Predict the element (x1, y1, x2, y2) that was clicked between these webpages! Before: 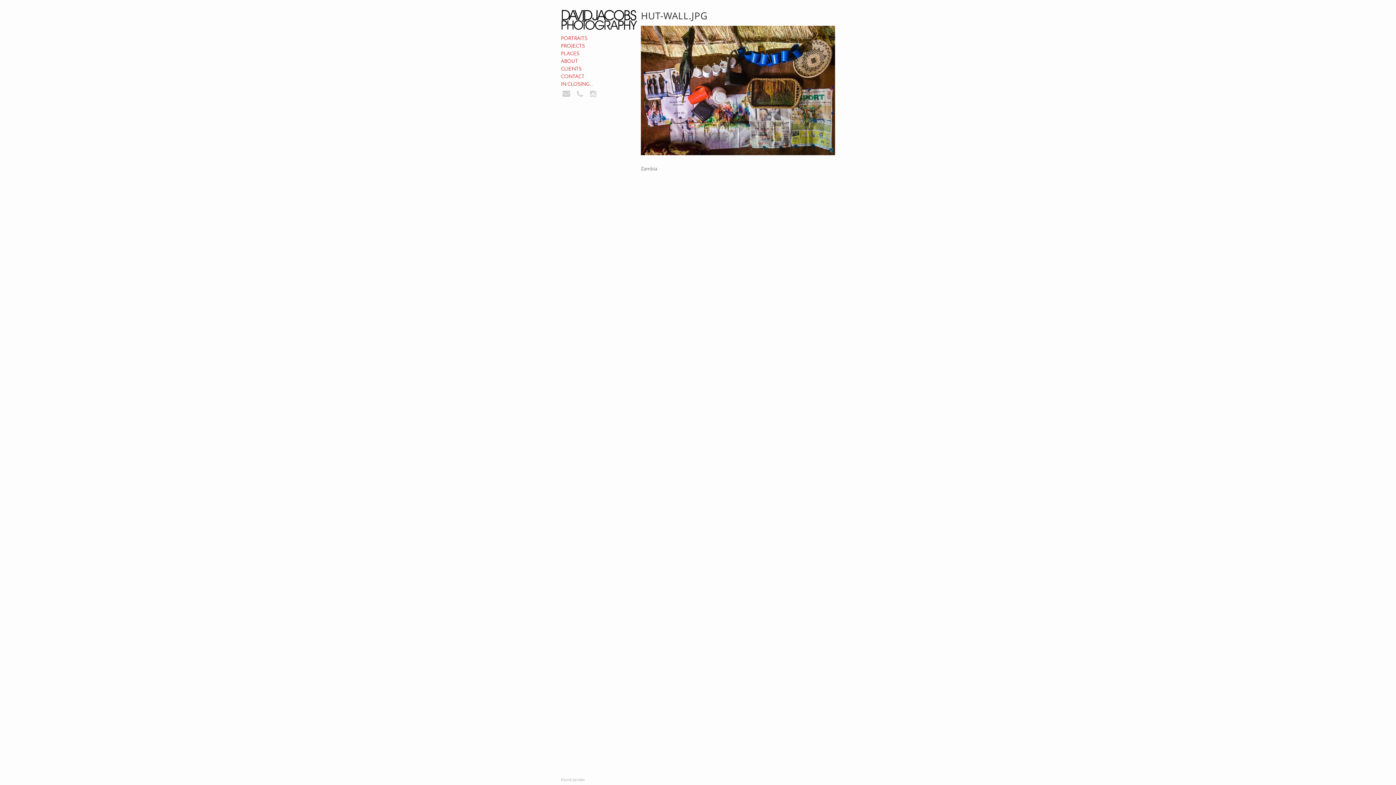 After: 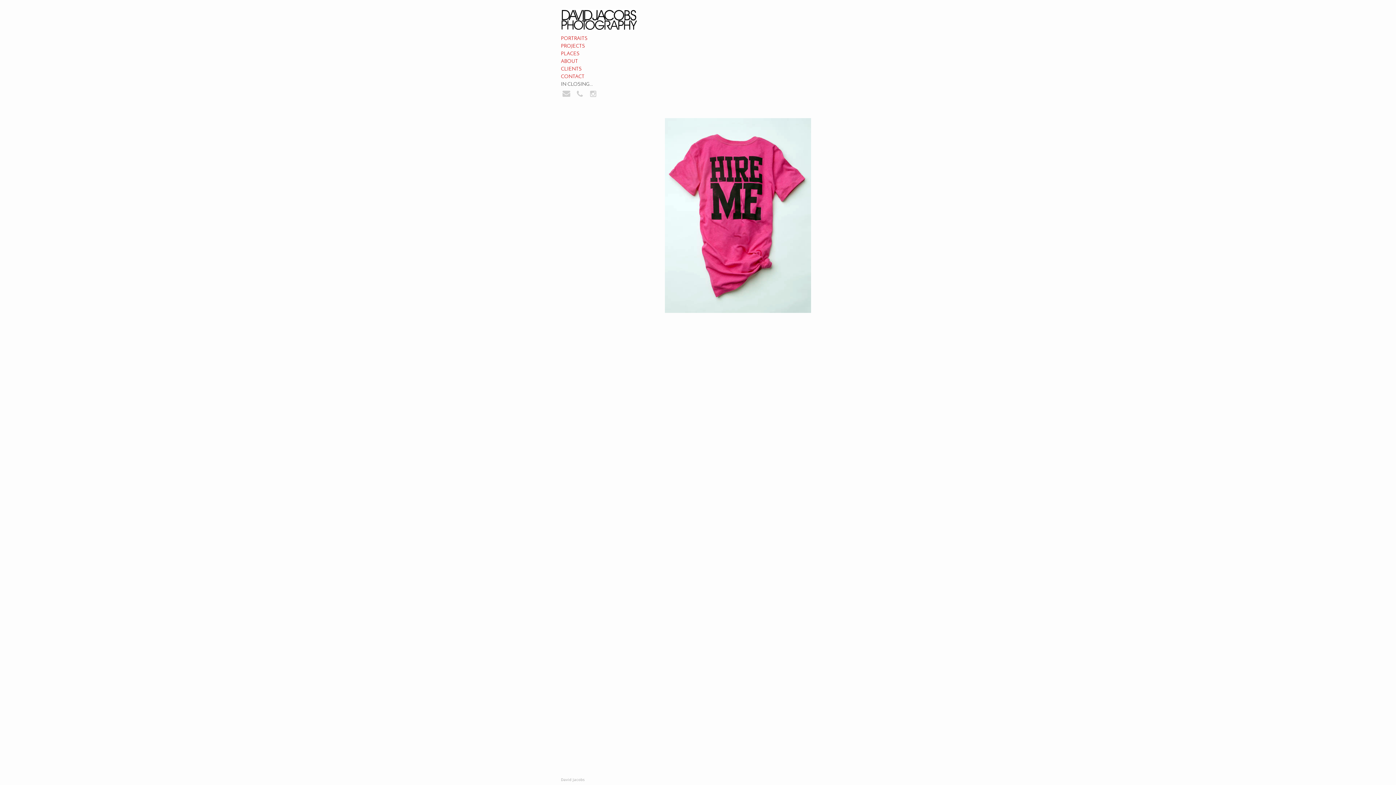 Action: label: IN CLOSING... bbox: (561, 81, 593, 87)